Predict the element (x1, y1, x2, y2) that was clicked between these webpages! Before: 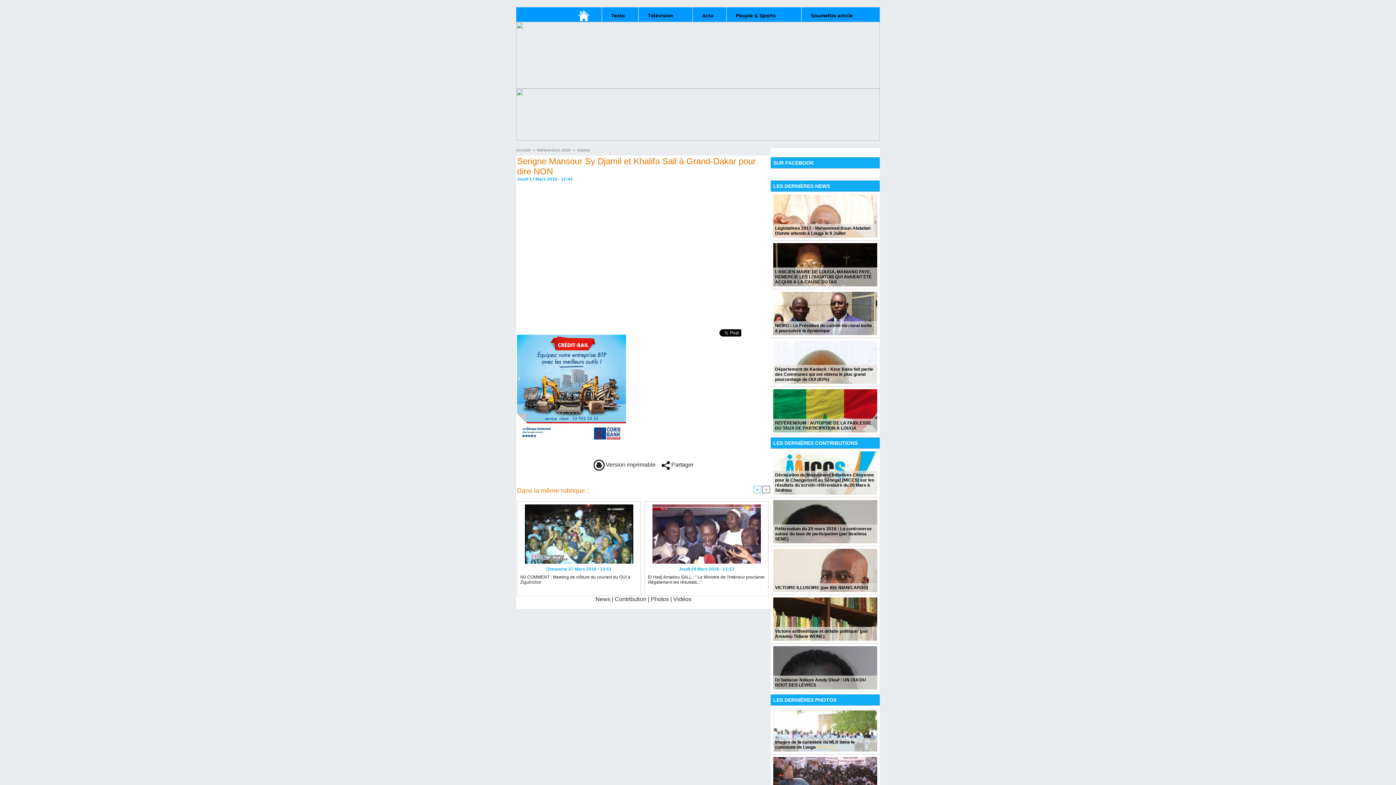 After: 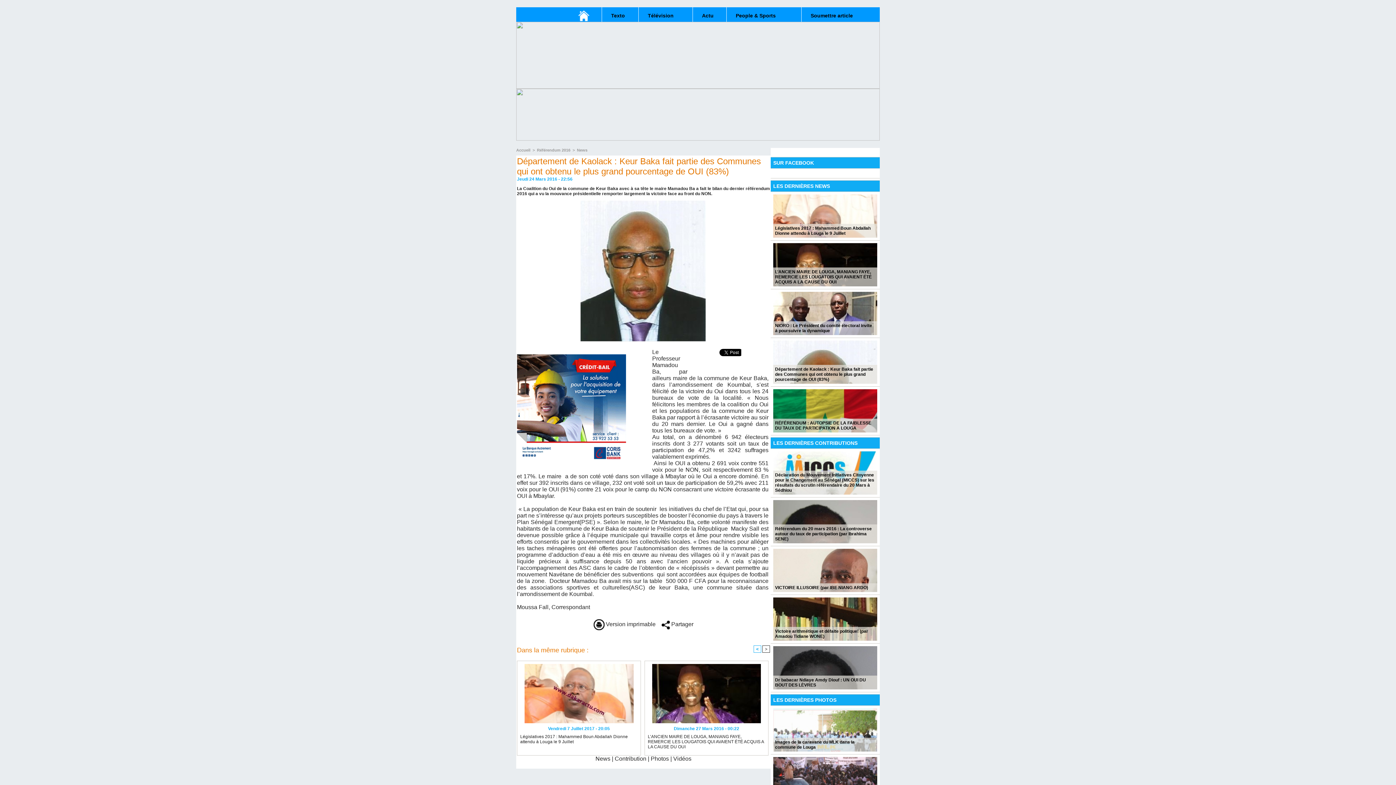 Action: bbox: (775, 366, 873, 382) label: Département de Kaolack : Keur Baka fait partie des Communes qui ont obtenu le plus grand pourcentage de OUI (83%)